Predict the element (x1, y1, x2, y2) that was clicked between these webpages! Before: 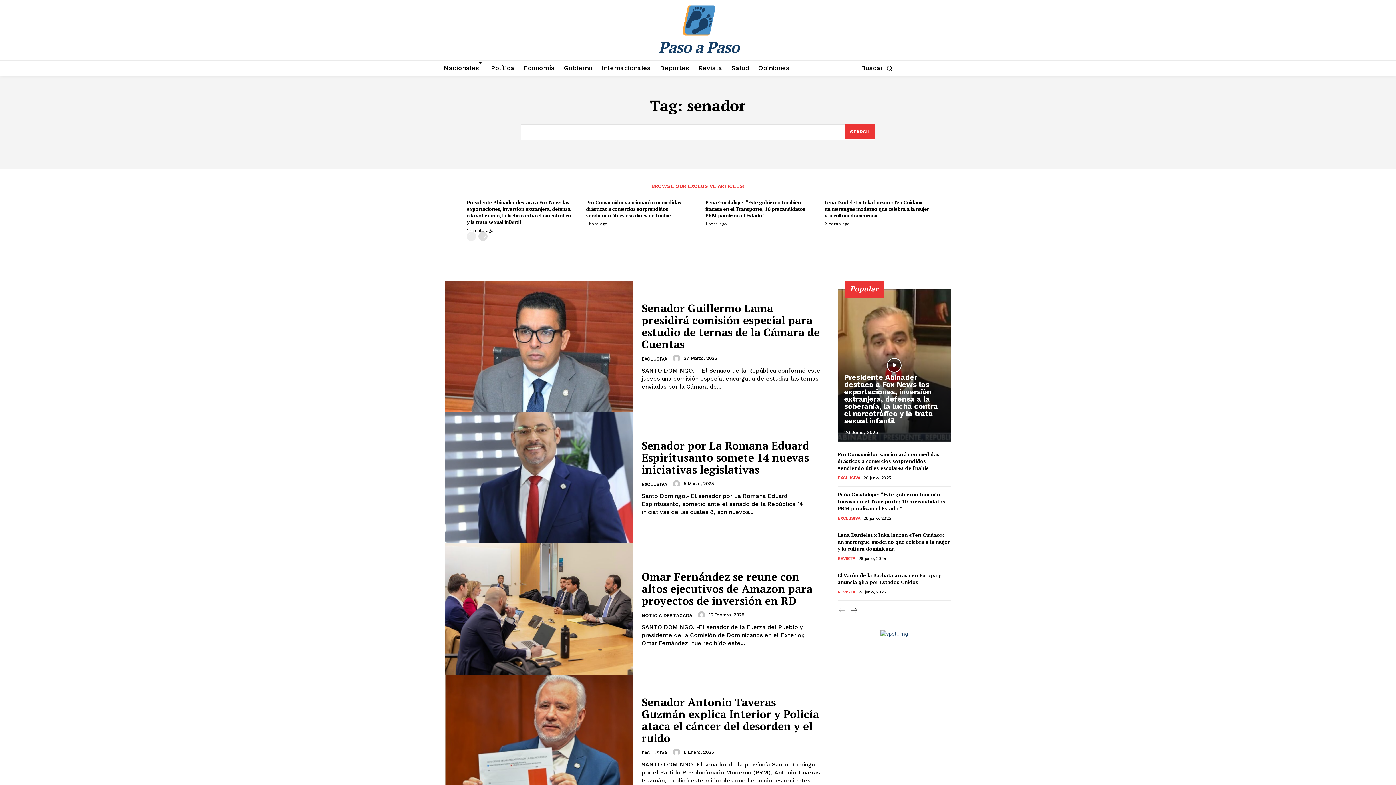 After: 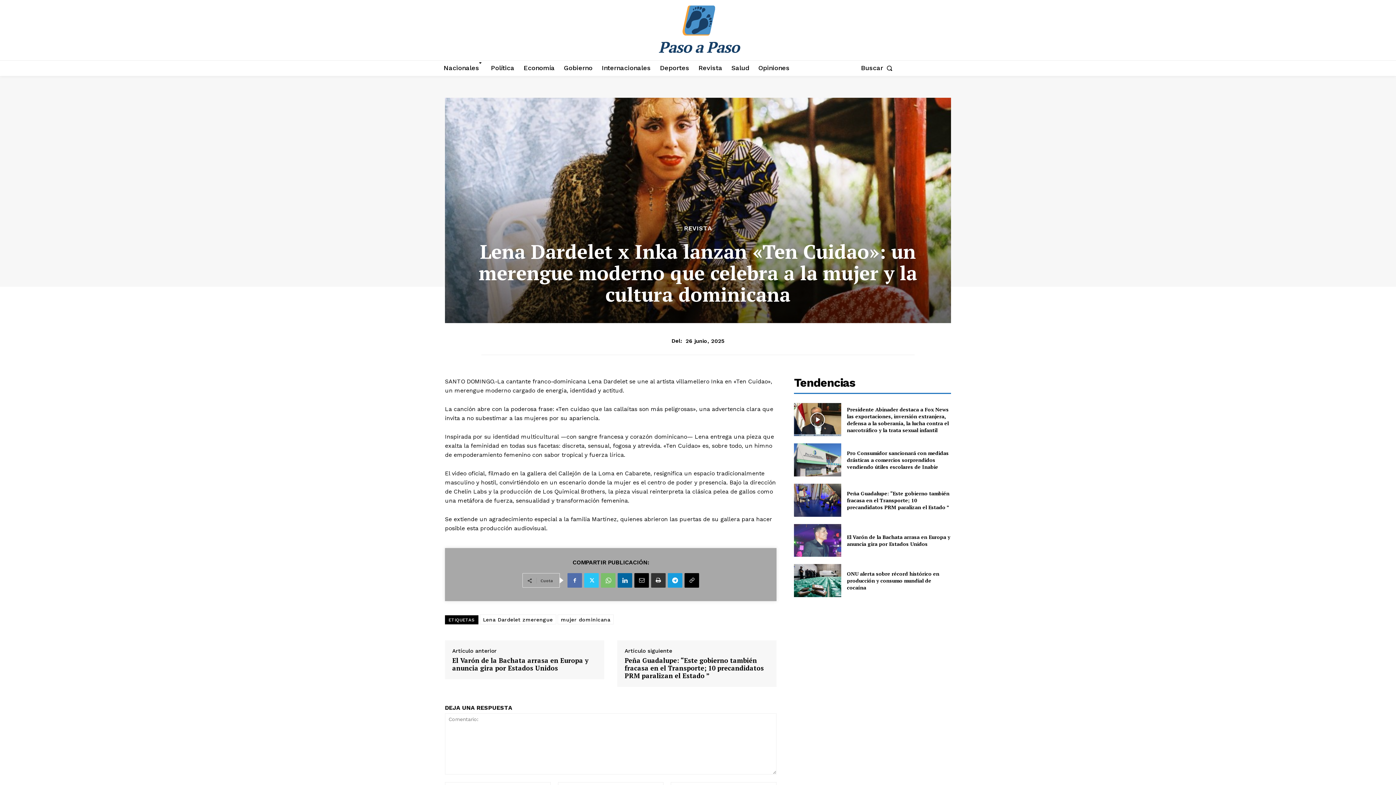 Action: label: Lena Dardelet x Inka lanzan «Ten Cuidao»: un merengue moderno que celebra a la mujer y la cultura dominicana bbox: (824, 198, 929, 218)